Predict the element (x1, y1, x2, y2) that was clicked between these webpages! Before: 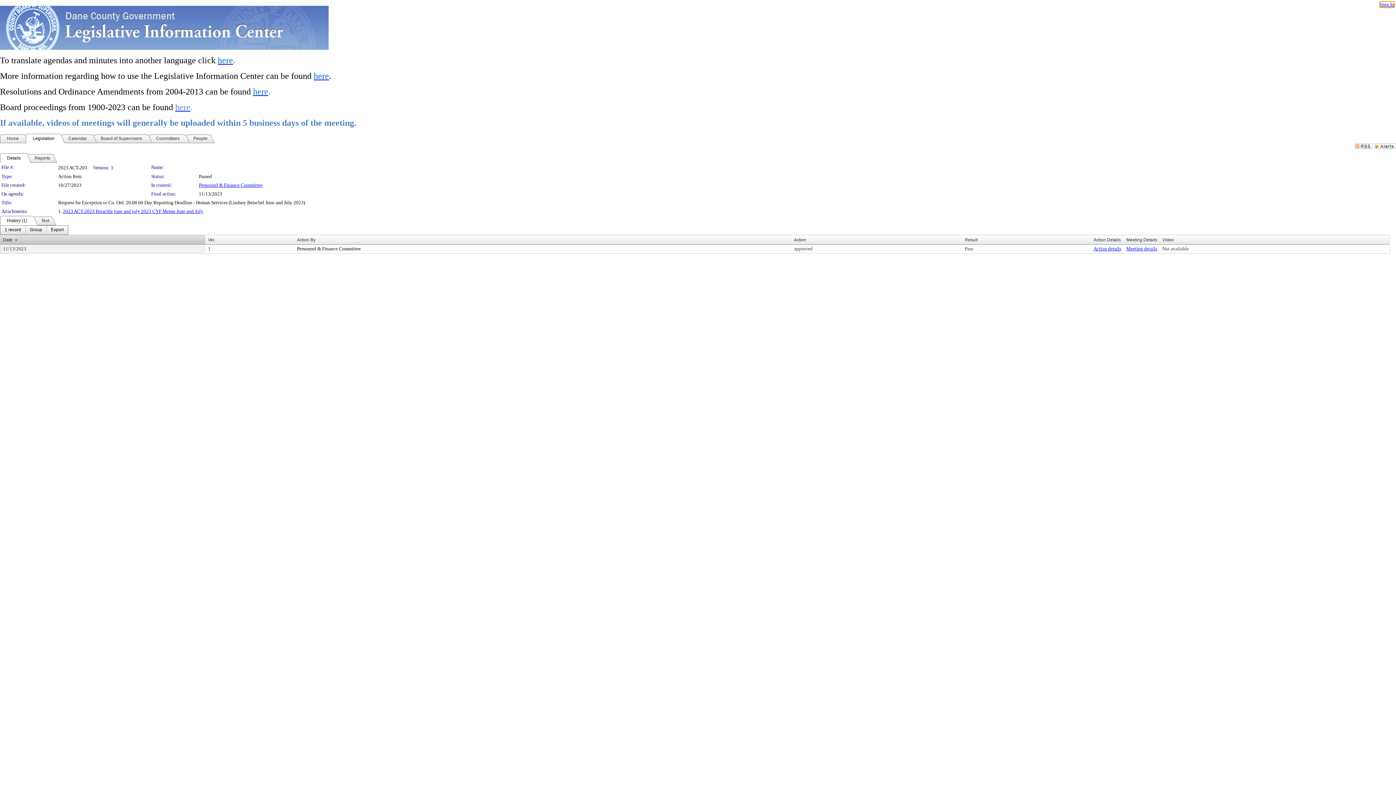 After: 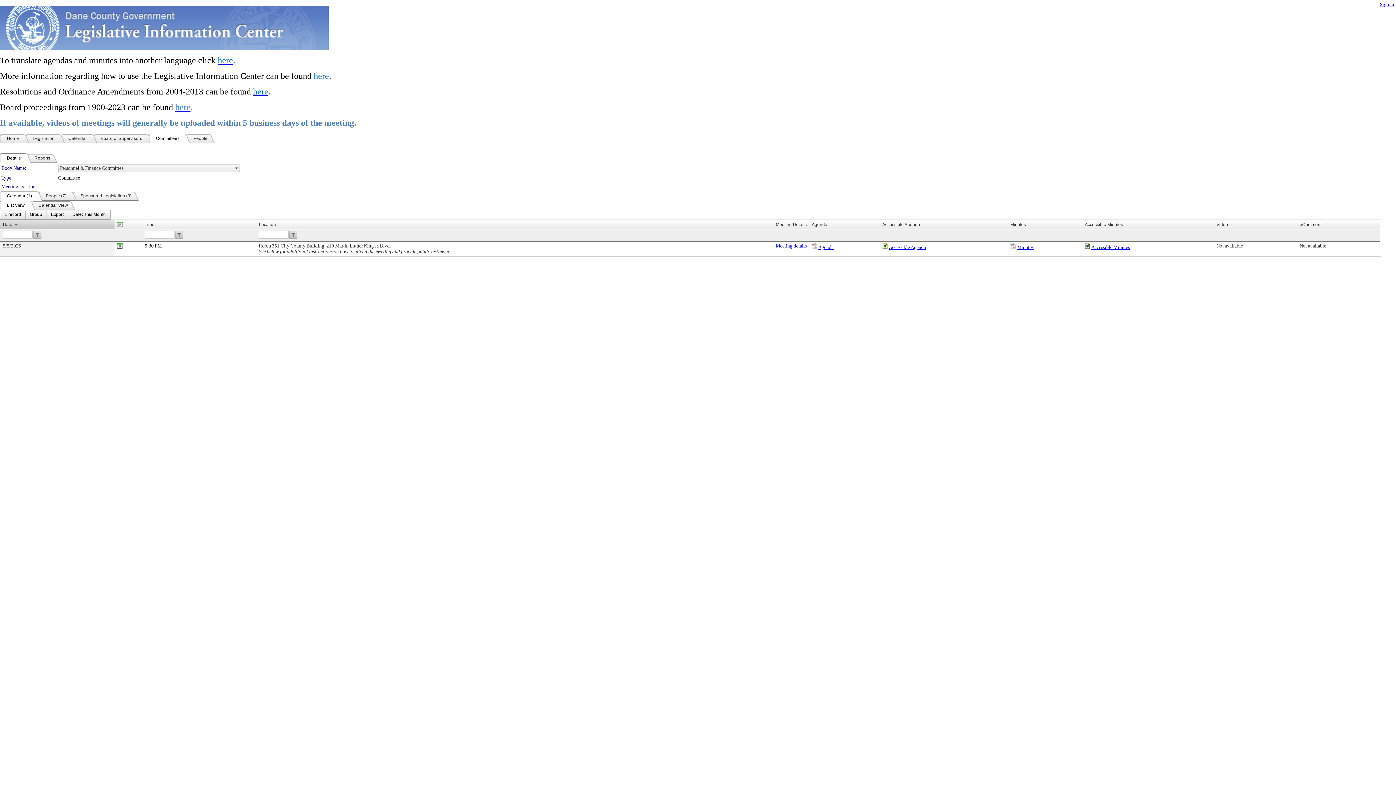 Action: bbox: (198, 182, 262, 188) label: Personnel & Finance Committee